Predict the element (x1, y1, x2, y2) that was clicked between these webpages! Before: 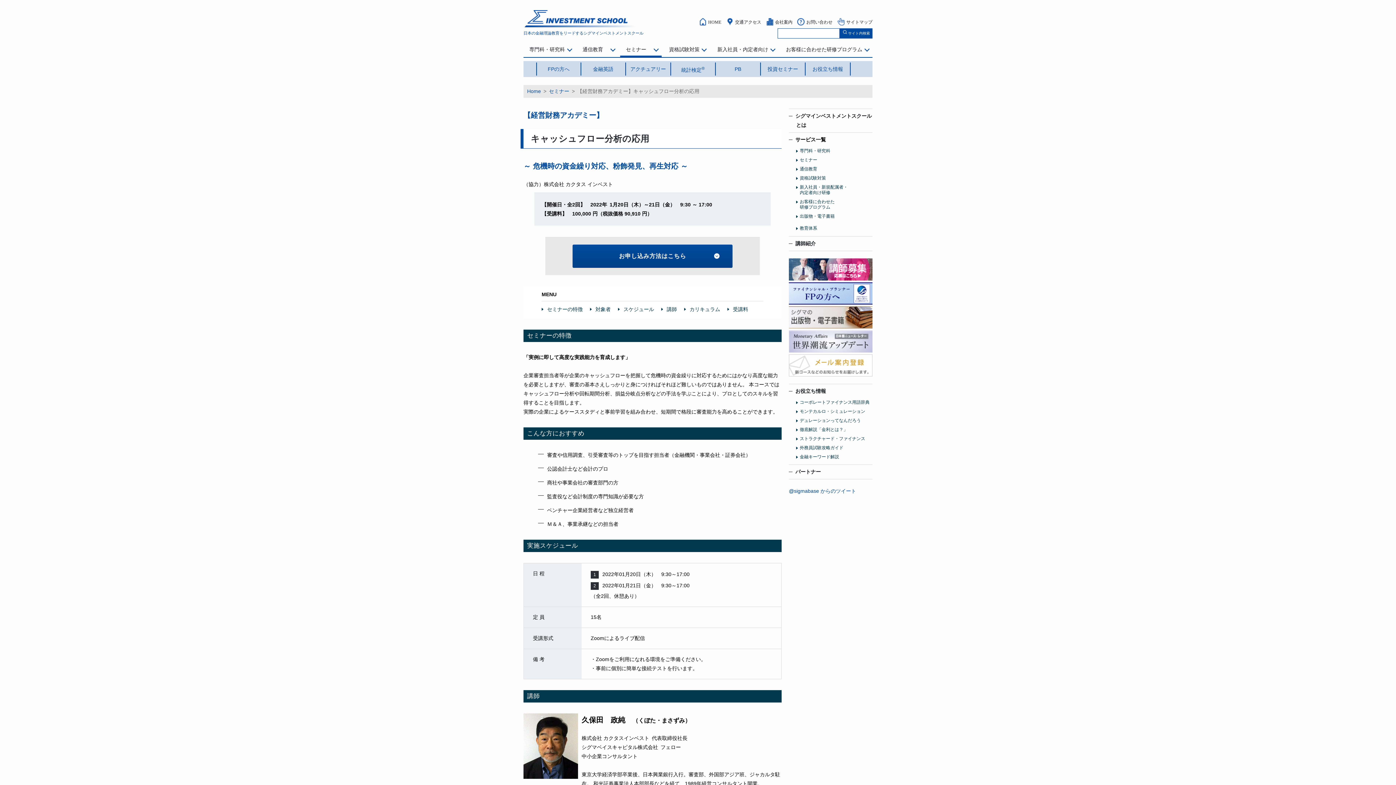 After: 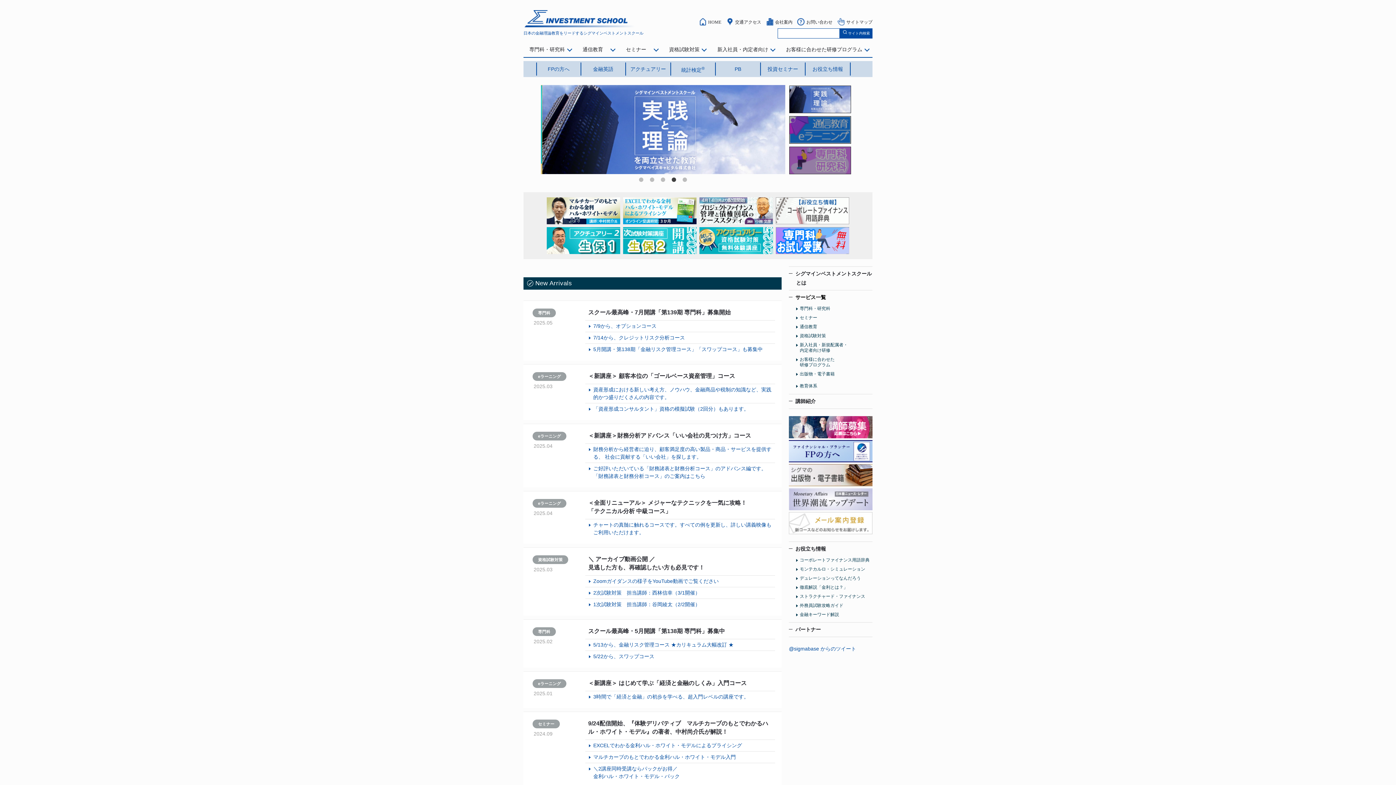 Action: bbox: (524, 10, 636, 27) label: シグマインベストメント スクール